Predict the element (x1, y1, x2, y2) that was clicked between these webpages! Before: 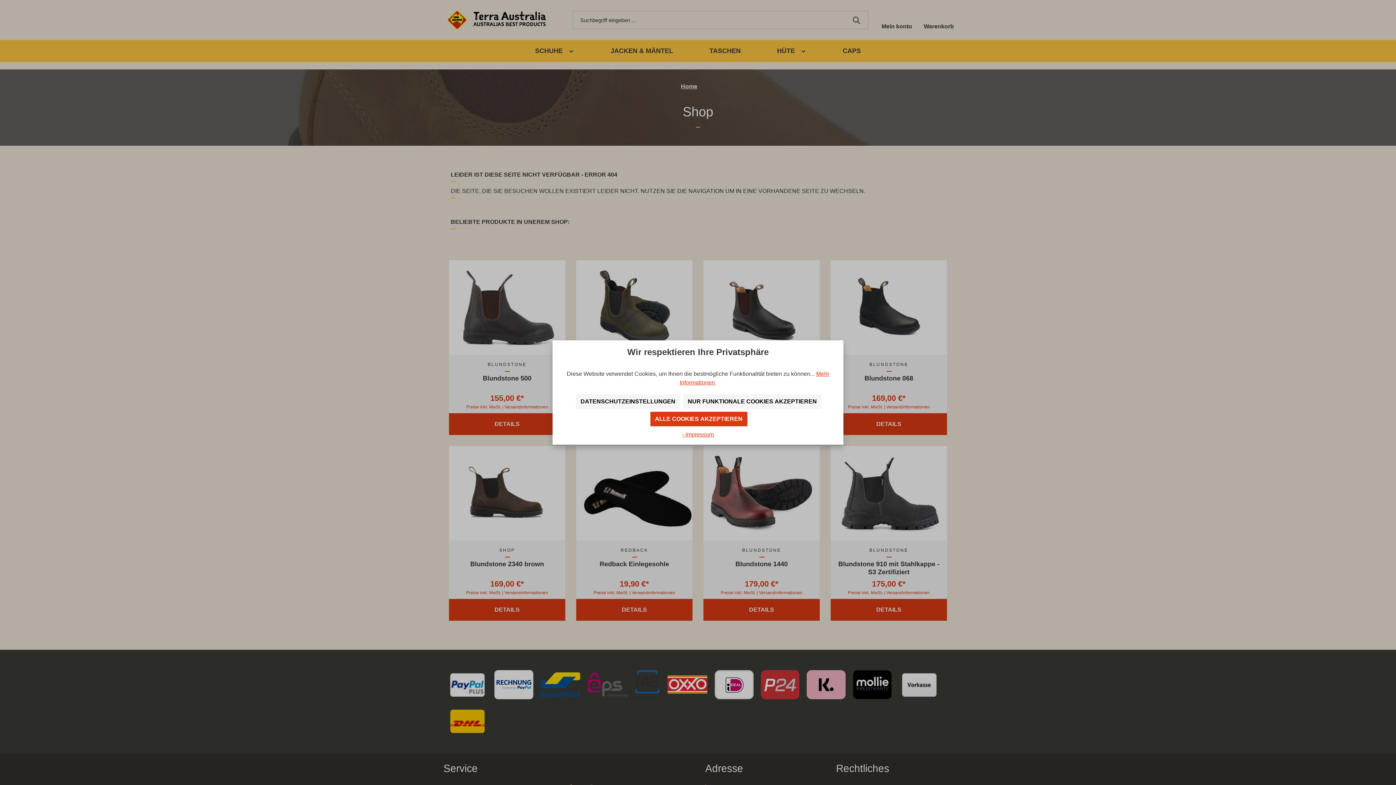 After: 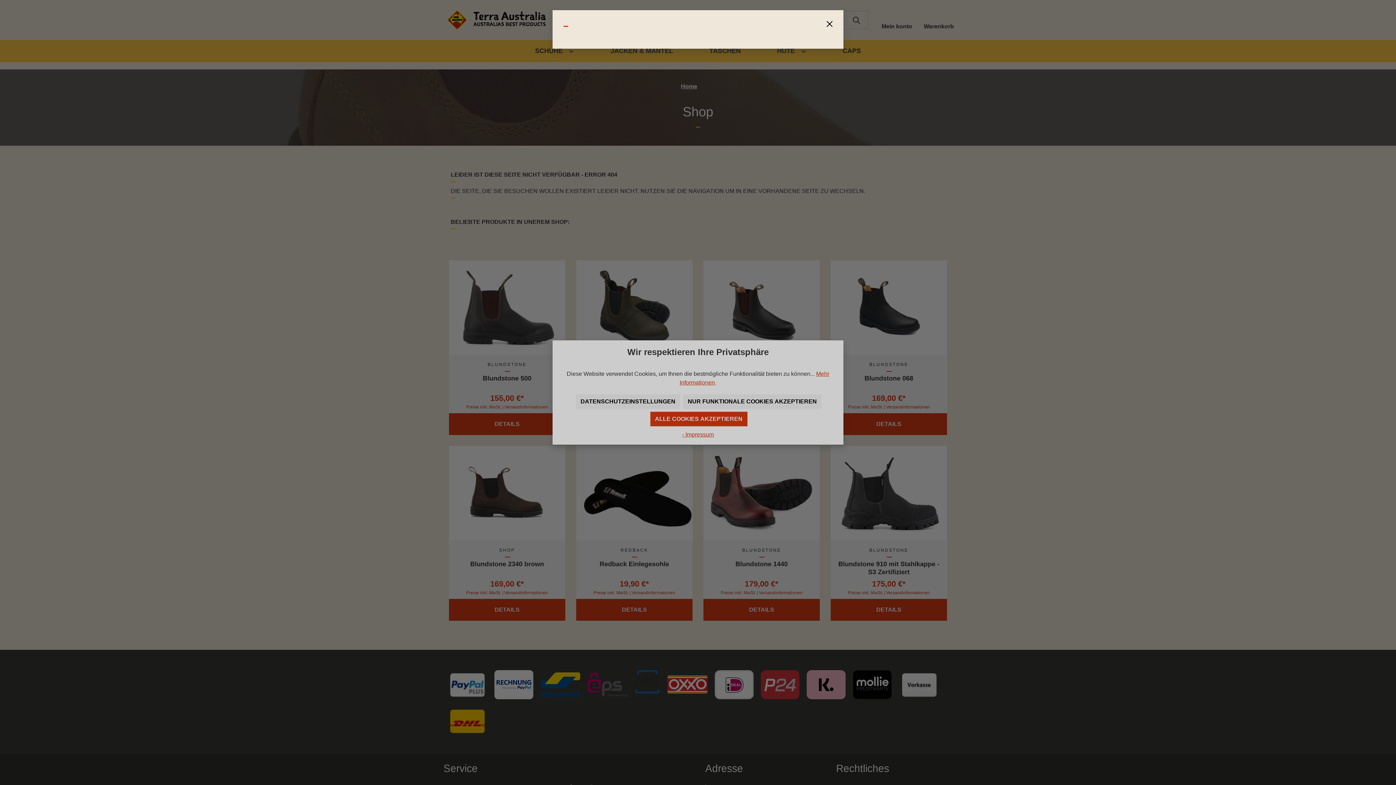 Action: bbox: (682, 431, 714, 437) label: - Impressum